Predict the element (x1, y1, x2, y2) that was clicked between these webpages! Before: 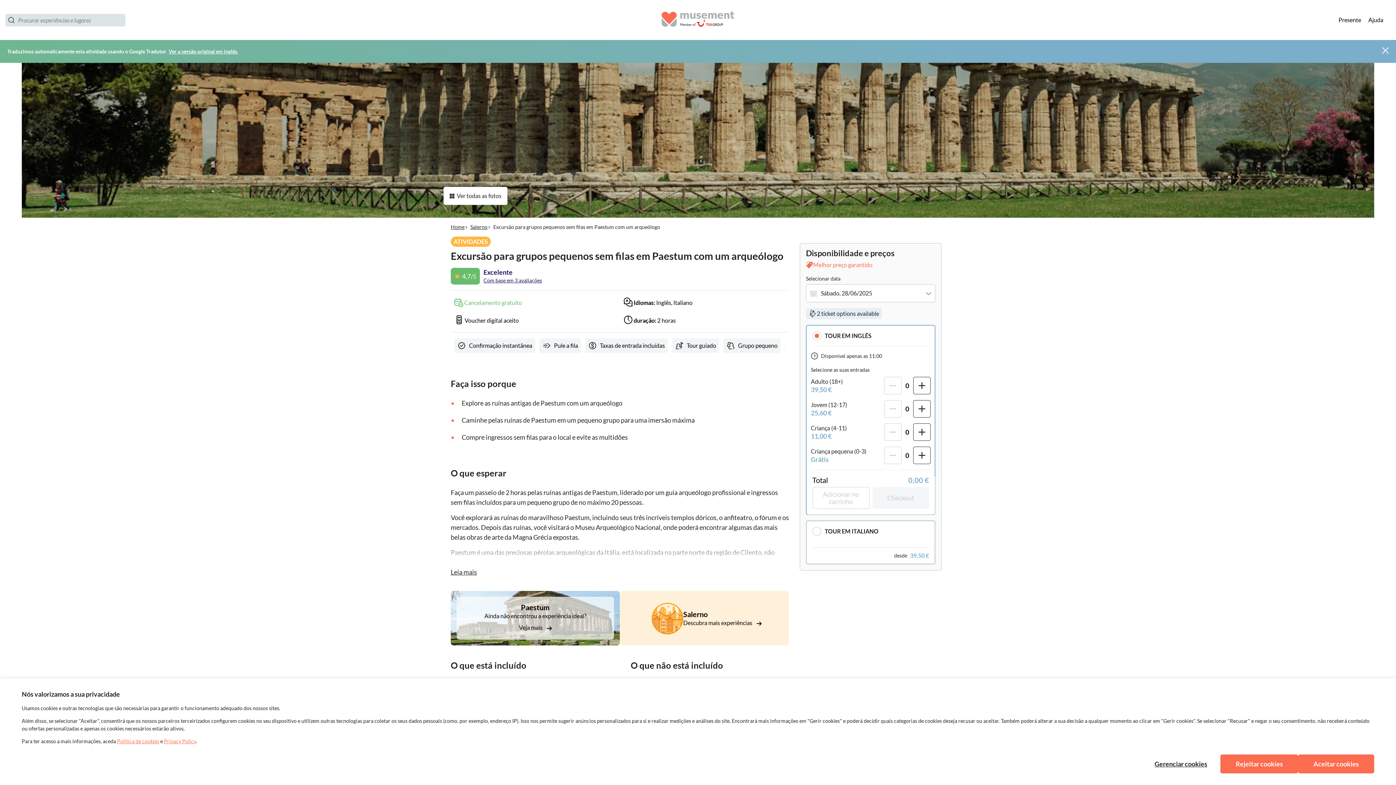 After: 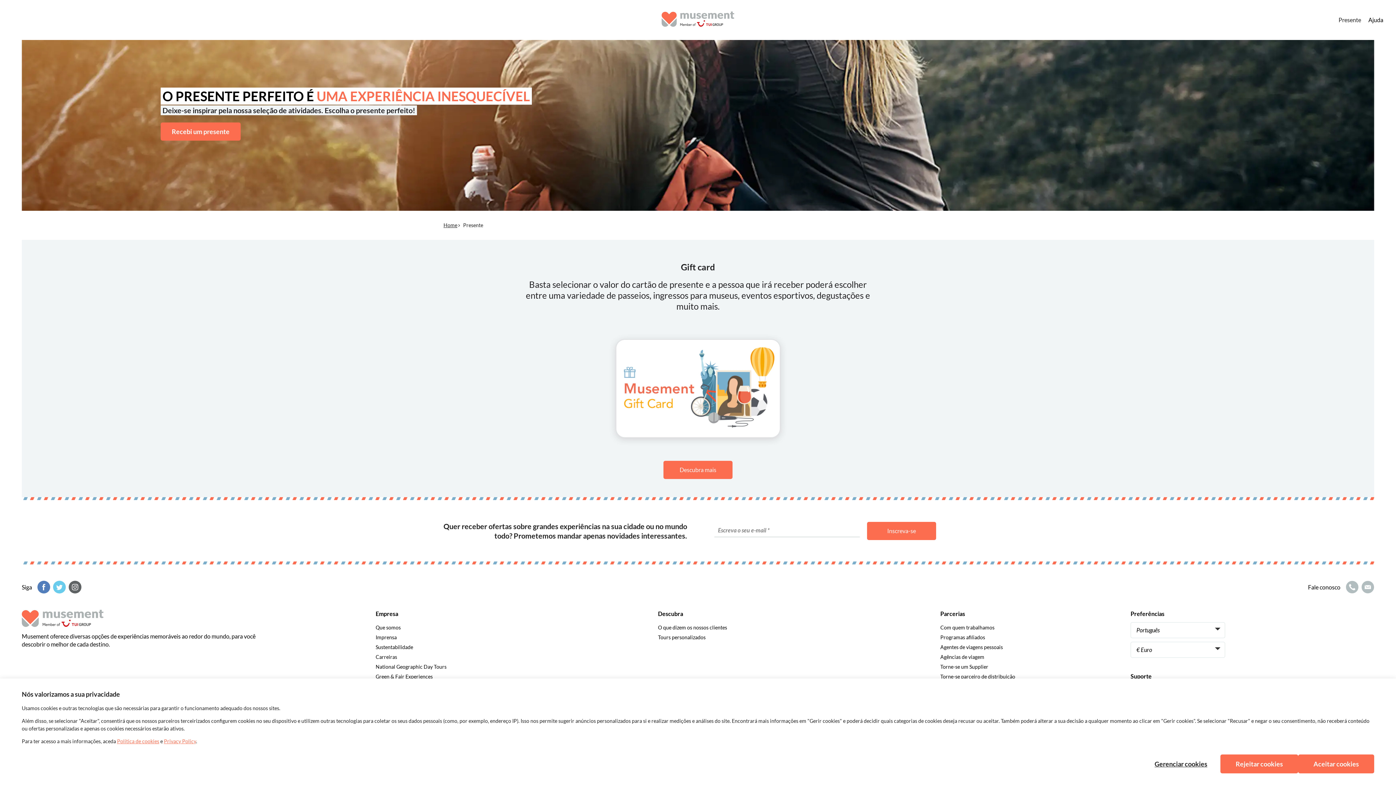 Action: label: Presente bbox: (1338, 12, 1361, 27)